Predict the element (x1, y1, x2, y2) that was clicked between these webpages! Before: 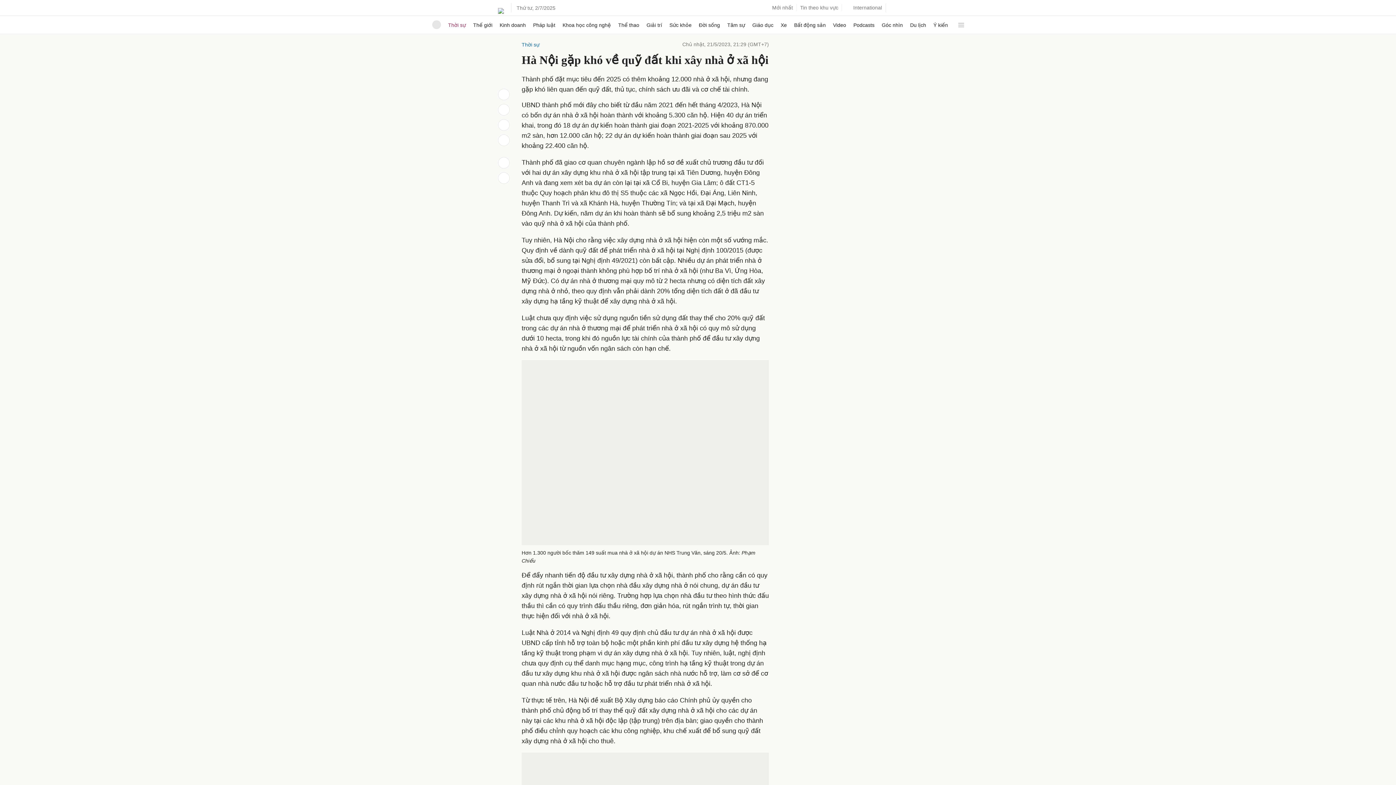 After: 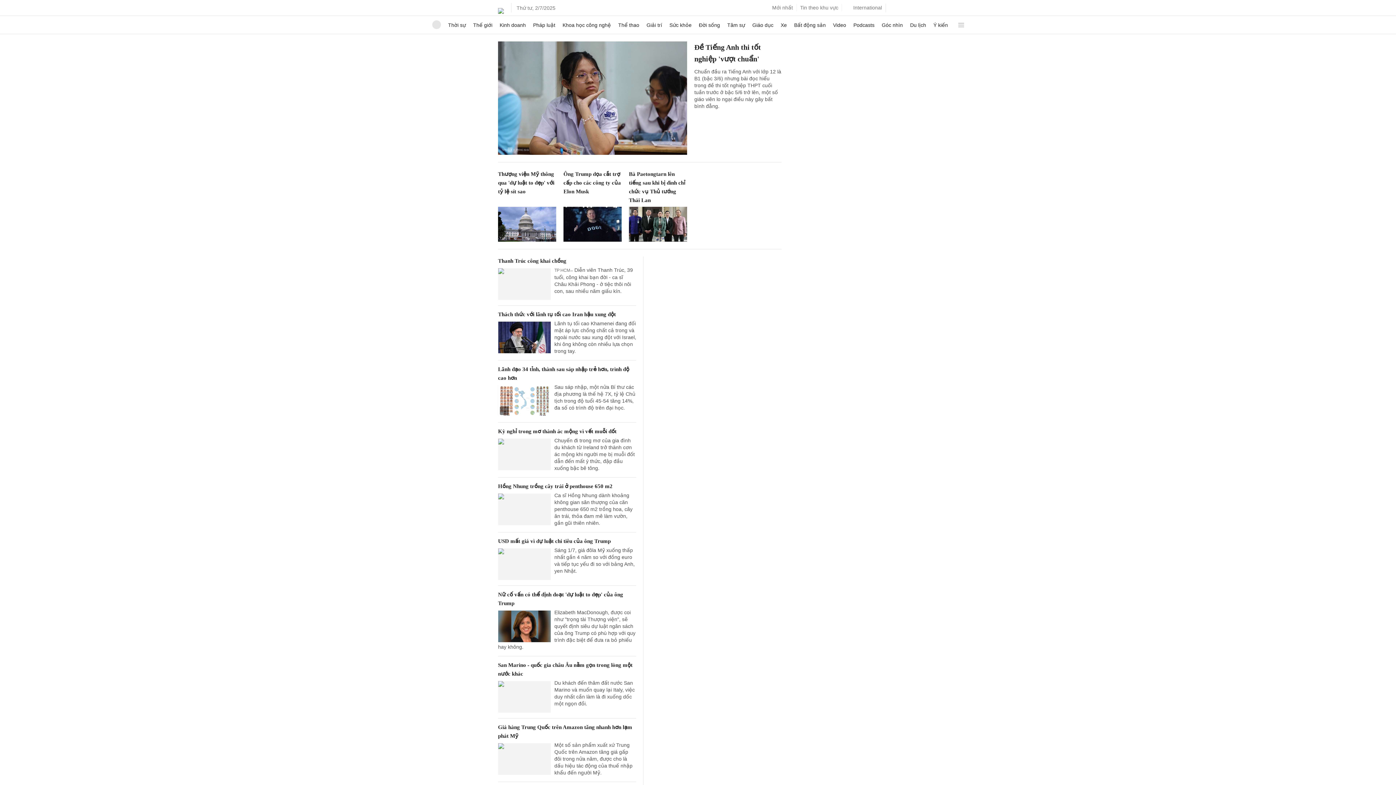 Action: bbox: (432, 20, 440, 29)